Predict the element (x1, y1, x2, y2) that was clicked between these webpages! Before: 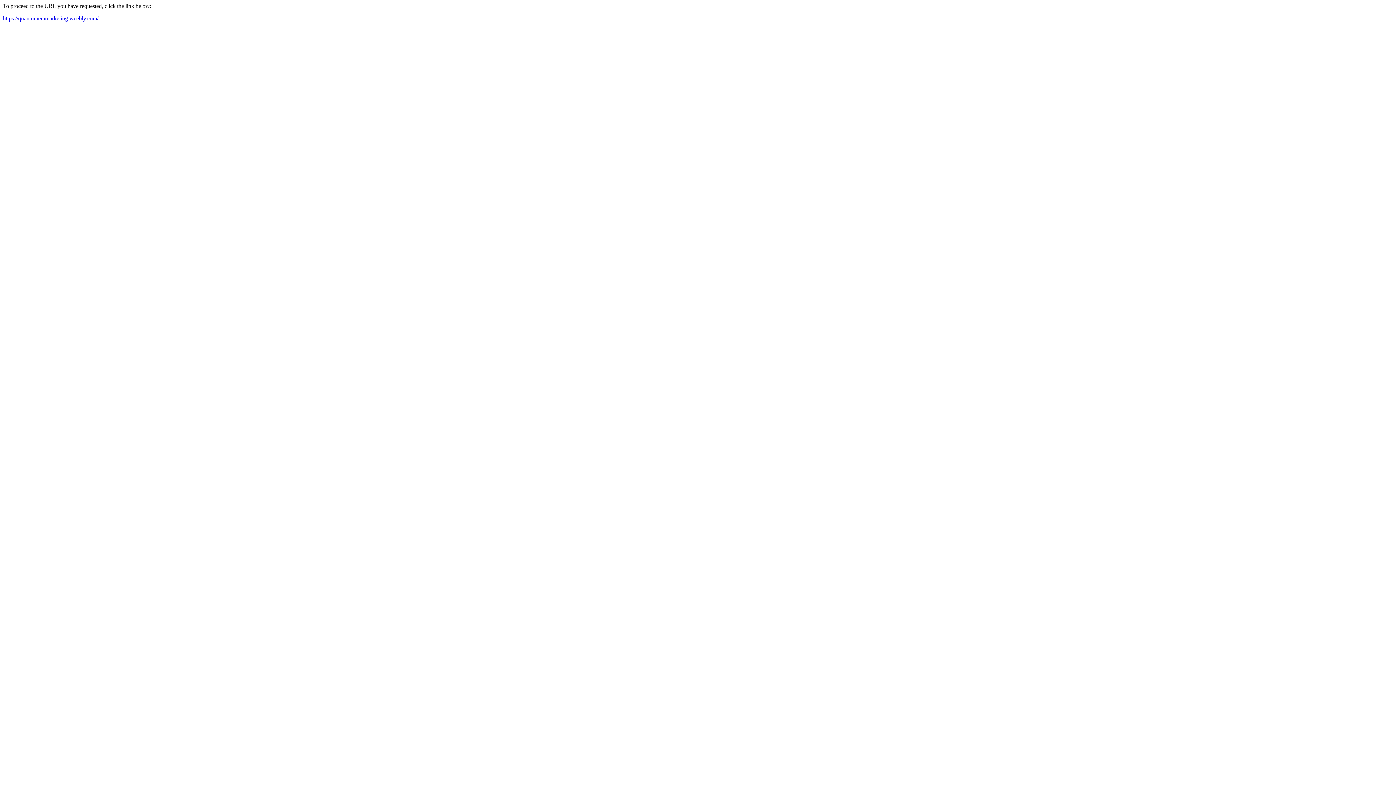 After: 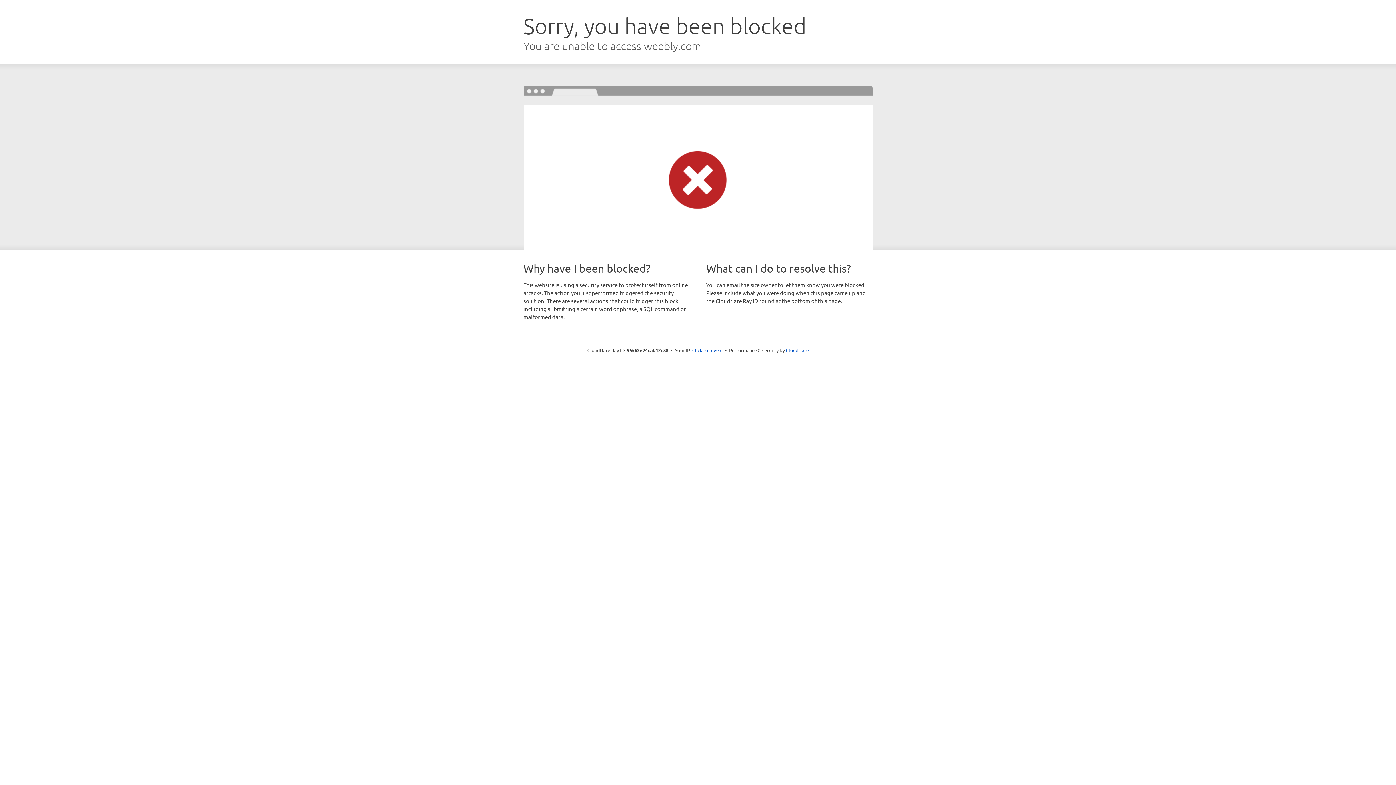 Action: label: https://quantumeramarketing.weebly.com/ bbox: (2, 15, 98, 21)